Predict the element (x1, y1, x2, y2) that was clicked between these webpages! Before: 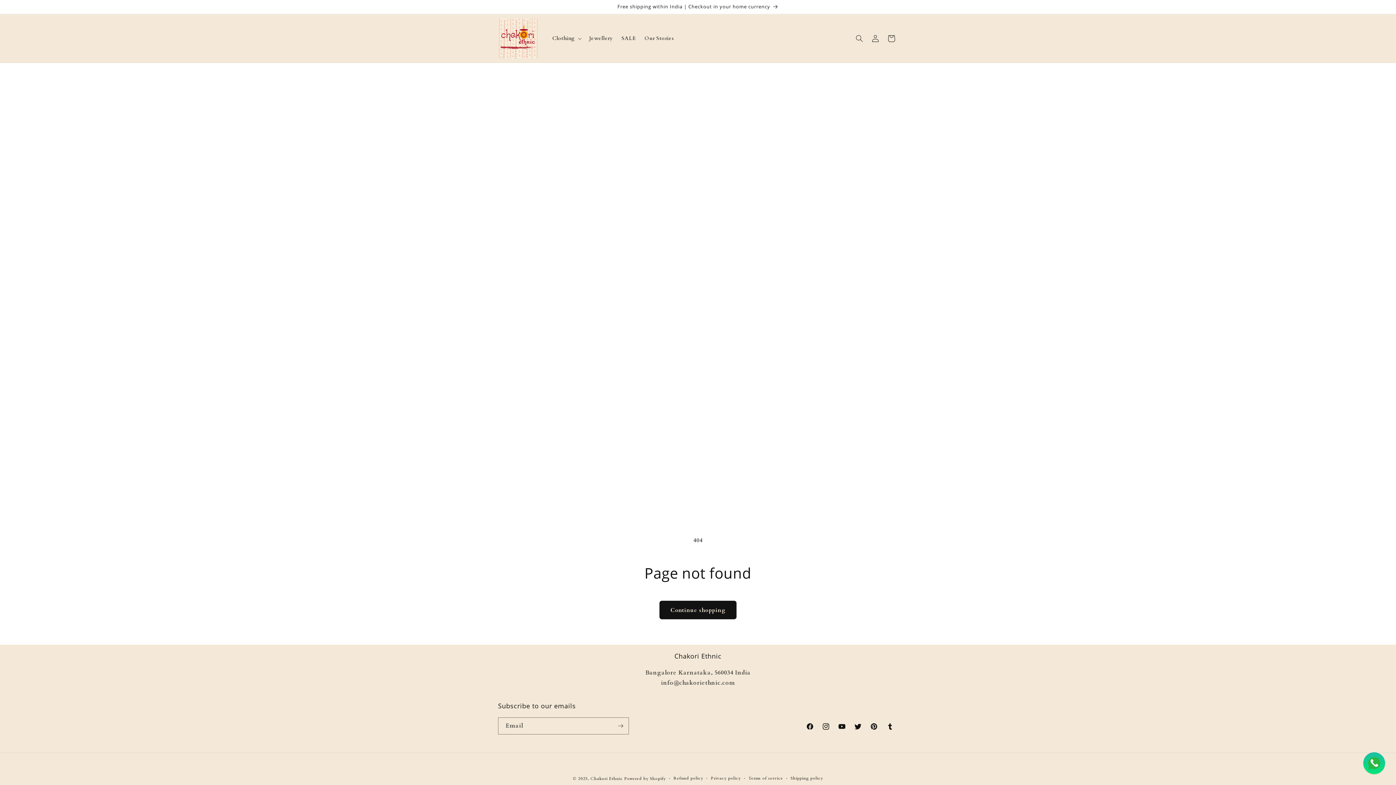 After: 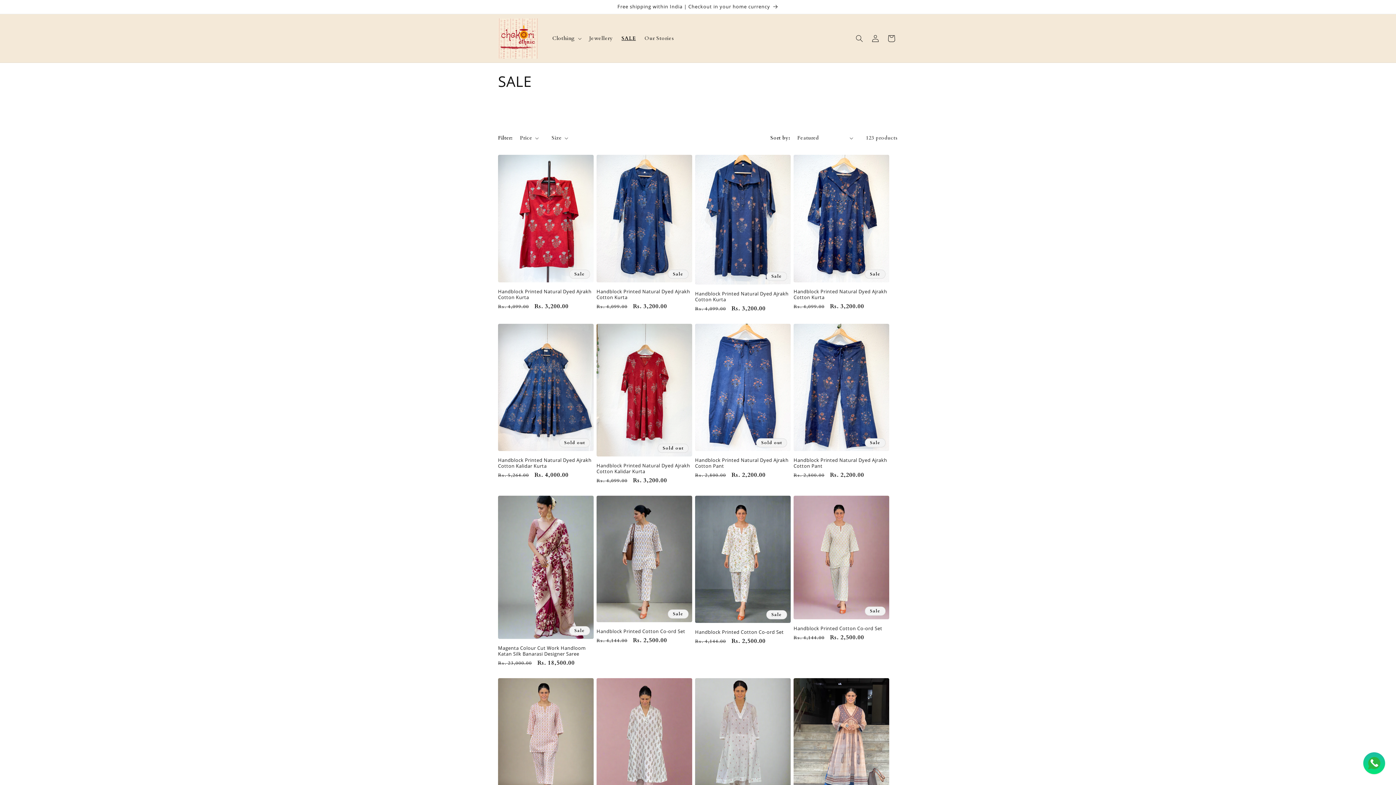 Action: label: SALE bbox: (617, 30, 640, 46)